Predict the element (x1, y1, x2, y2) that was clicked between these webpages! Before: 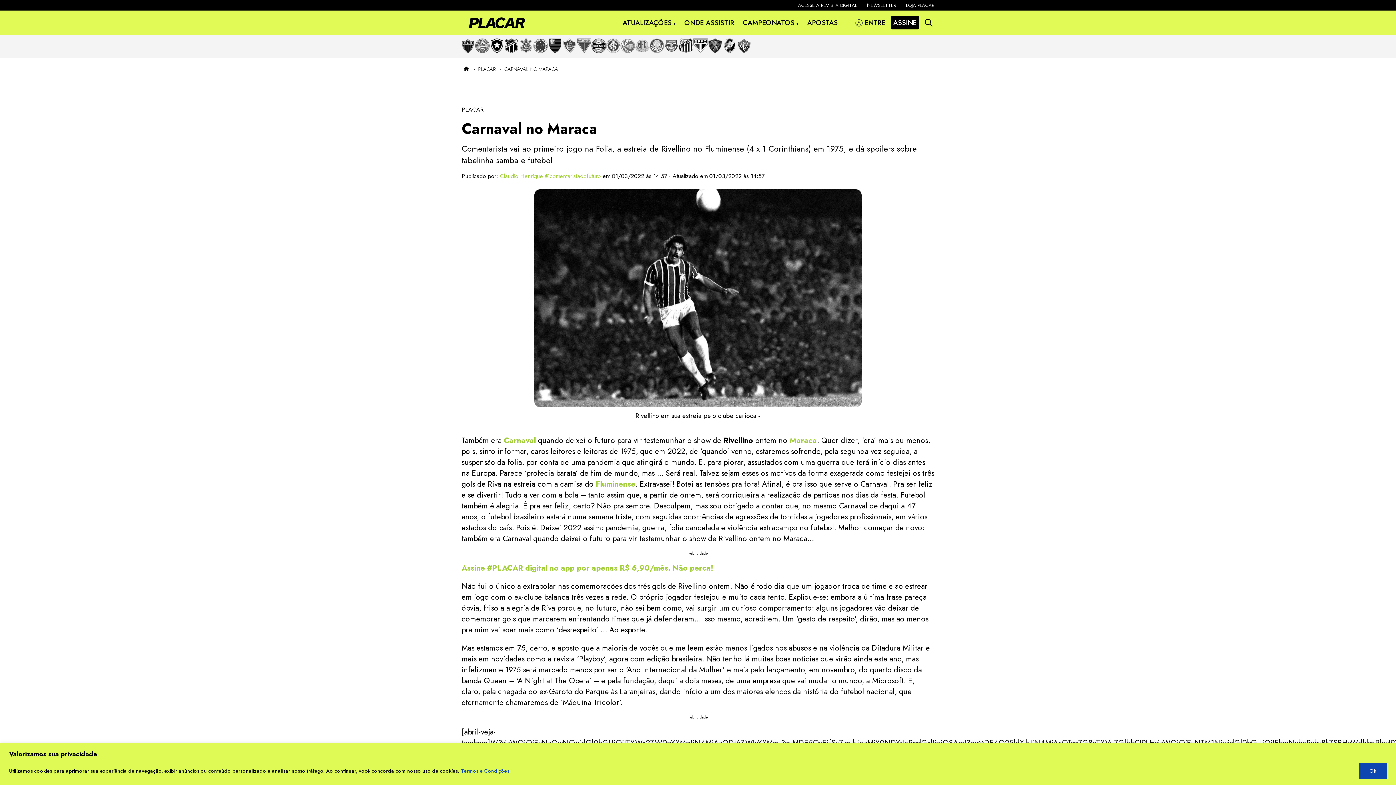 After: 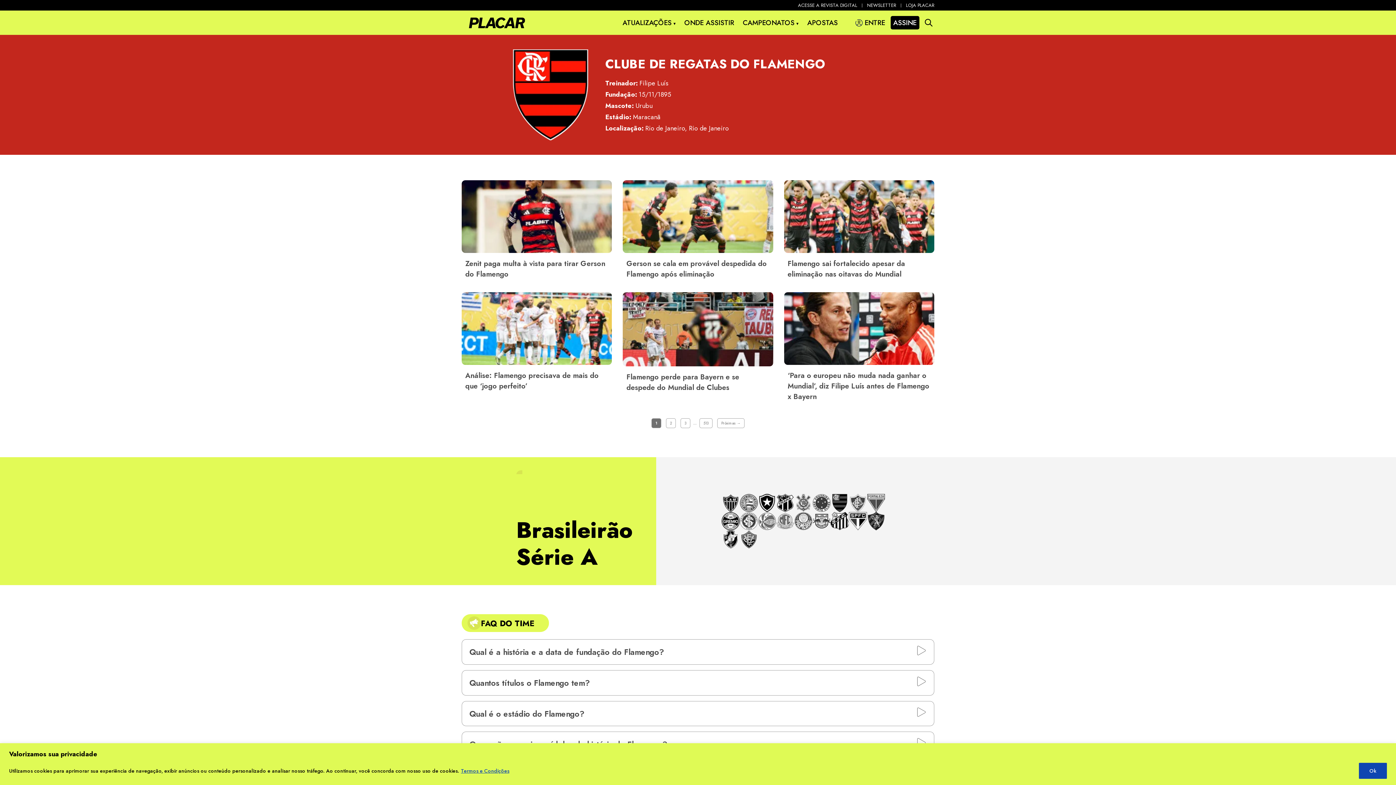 Action: bbox: (548, 38, 562, 53)